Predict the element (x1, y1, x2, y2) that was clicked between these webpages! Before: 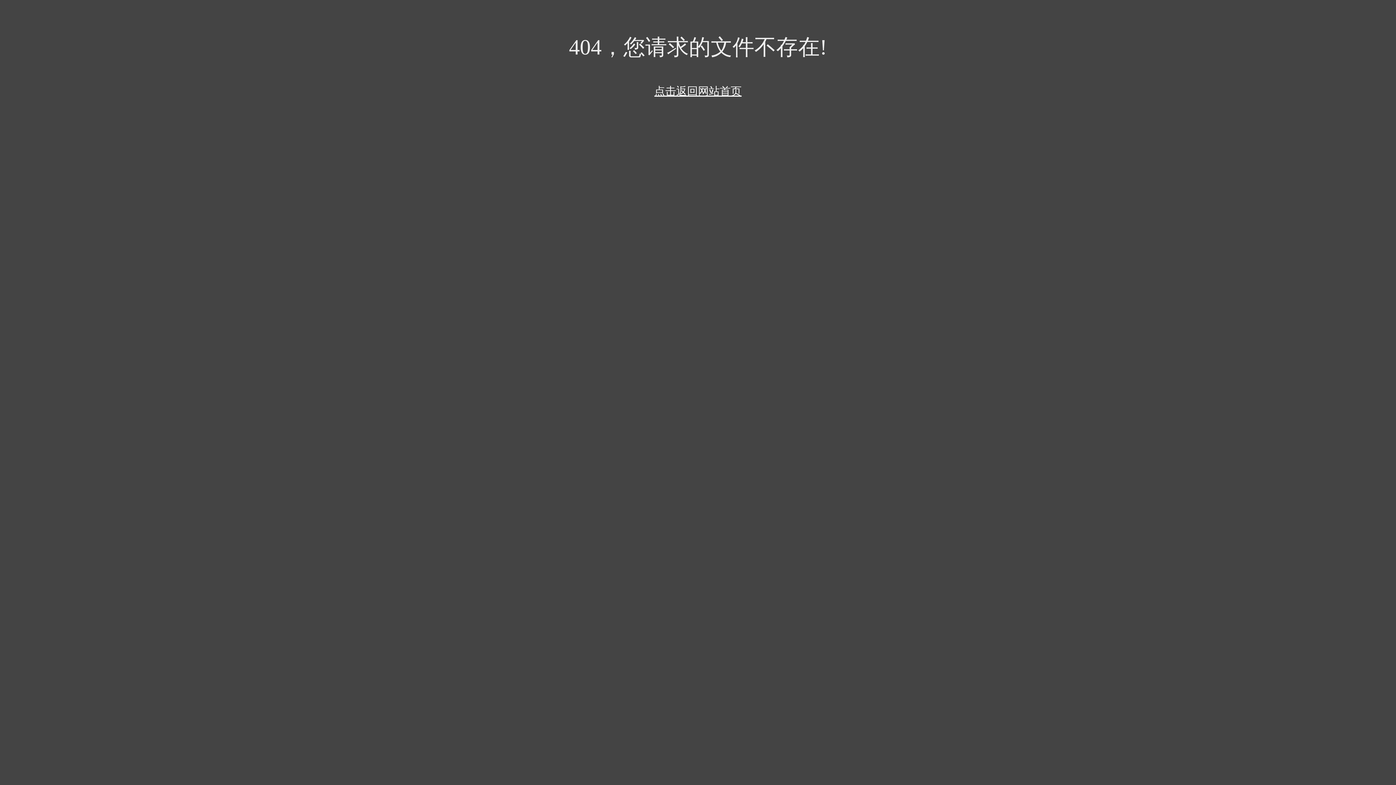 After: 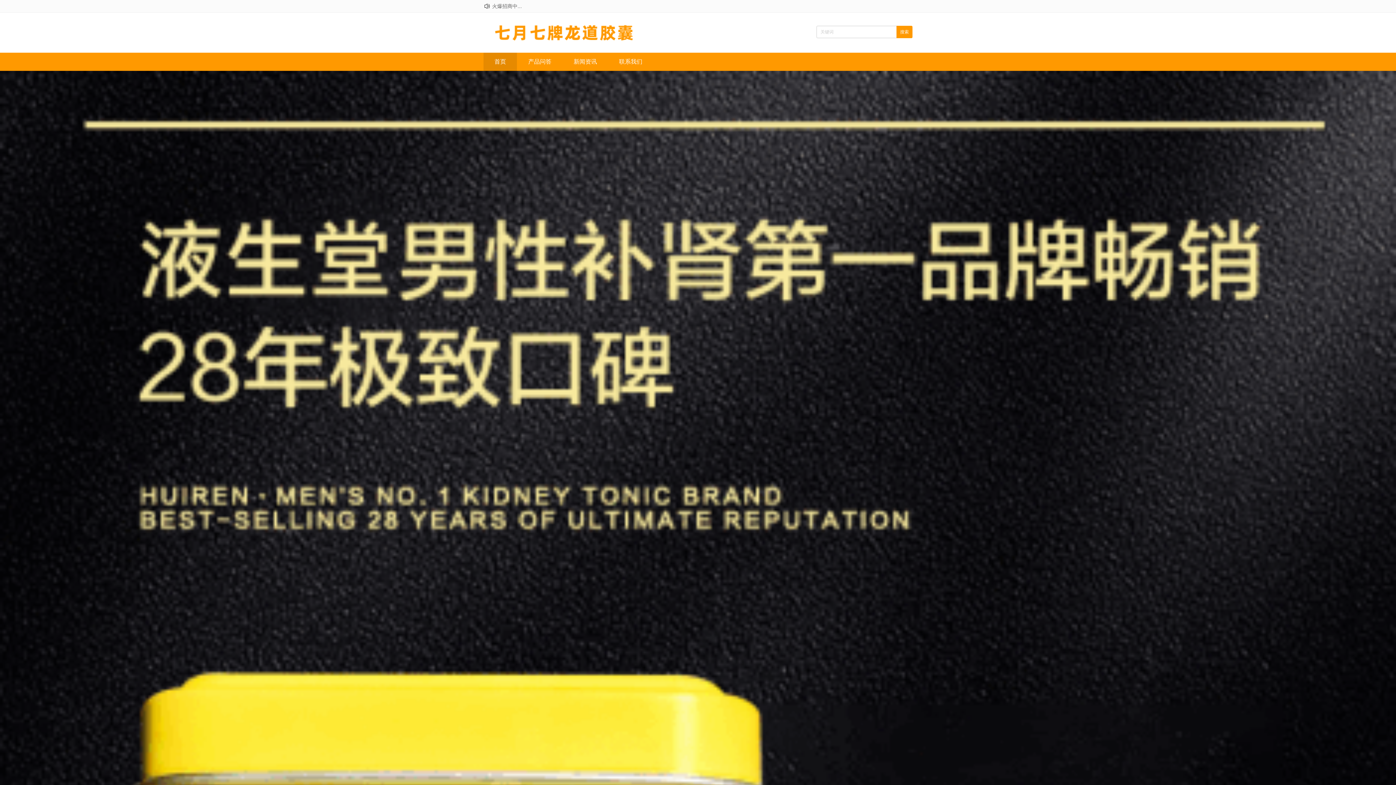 Action: label: 点击返回网站首页 bbox: (654, 85, 741, 97)